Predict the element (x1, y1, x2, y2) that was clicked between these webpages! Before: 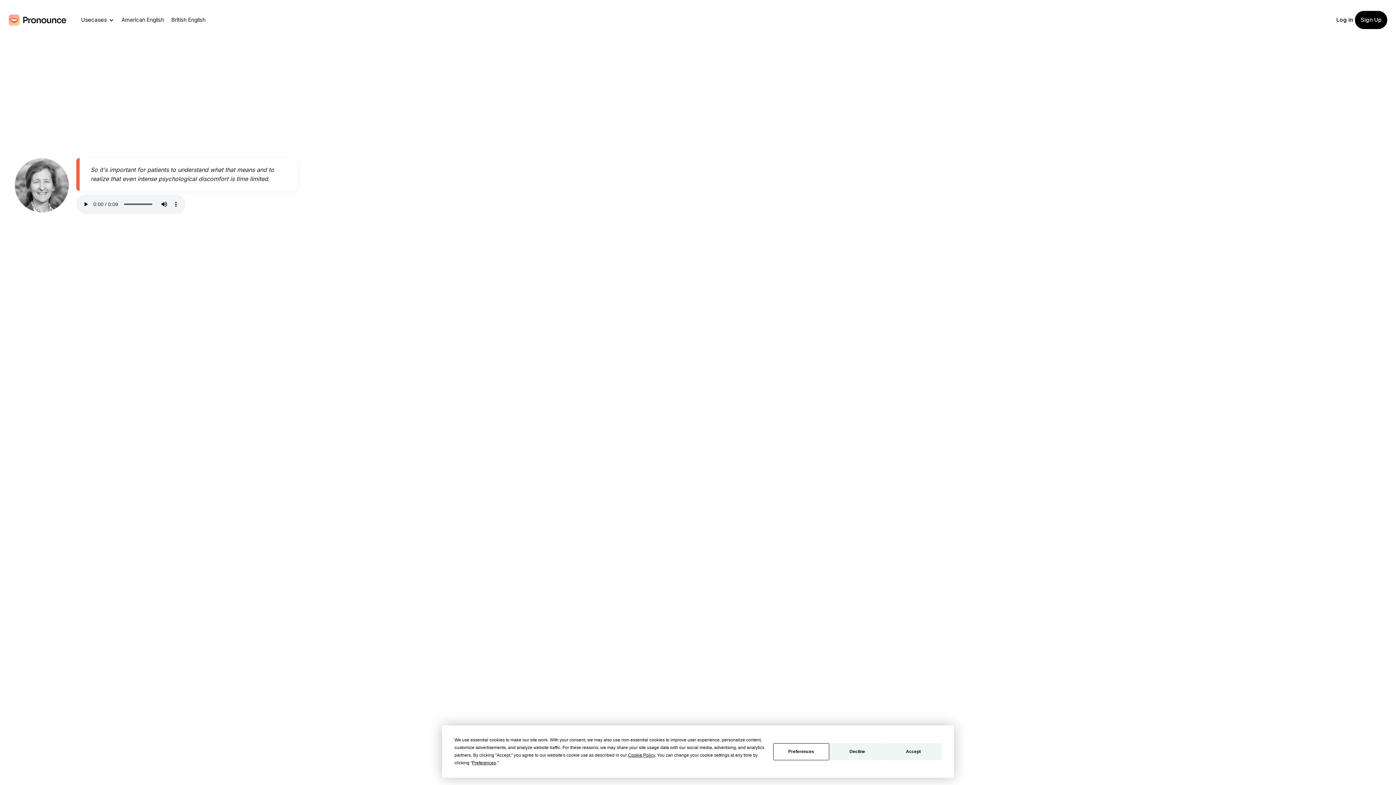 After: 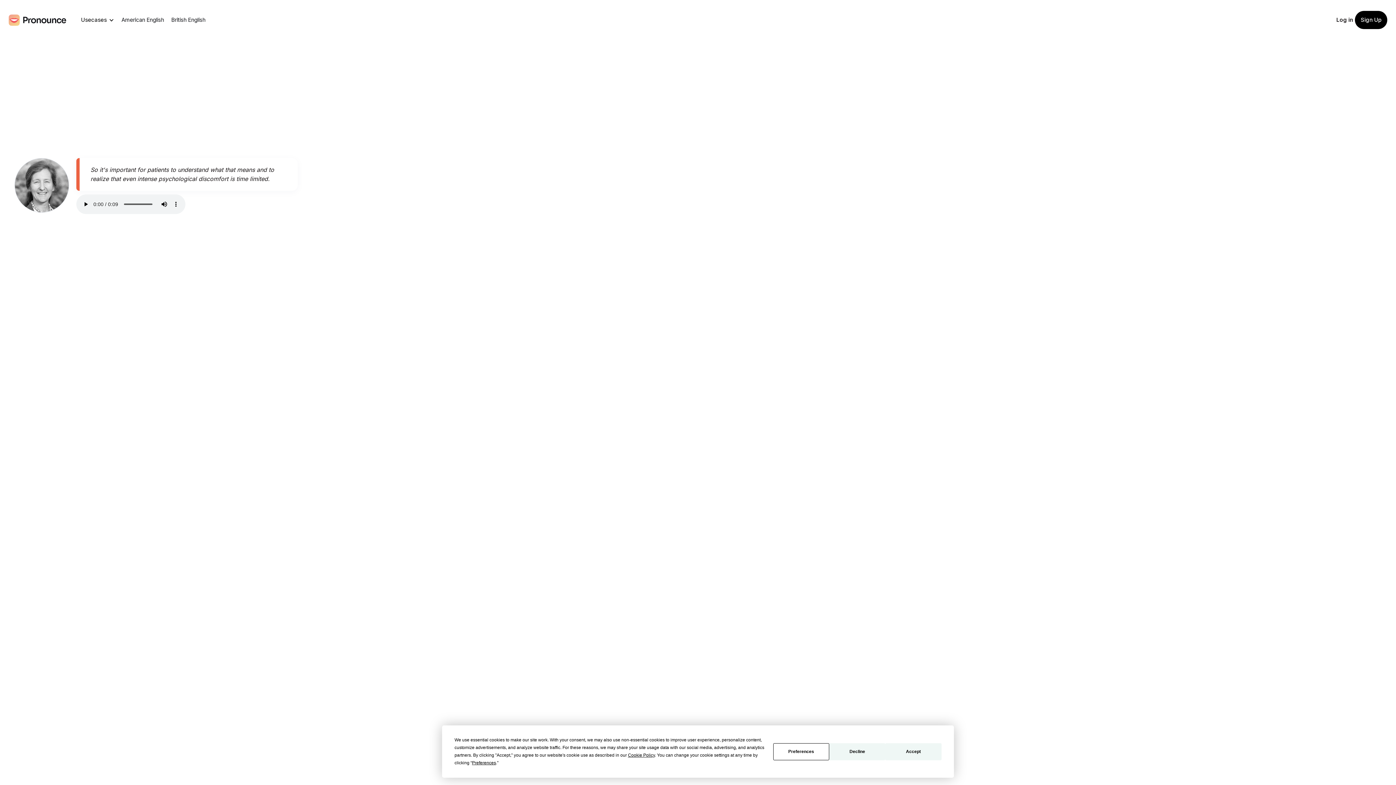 Action: bbox: (604, 60, 726, 80) label: Anna Lembke